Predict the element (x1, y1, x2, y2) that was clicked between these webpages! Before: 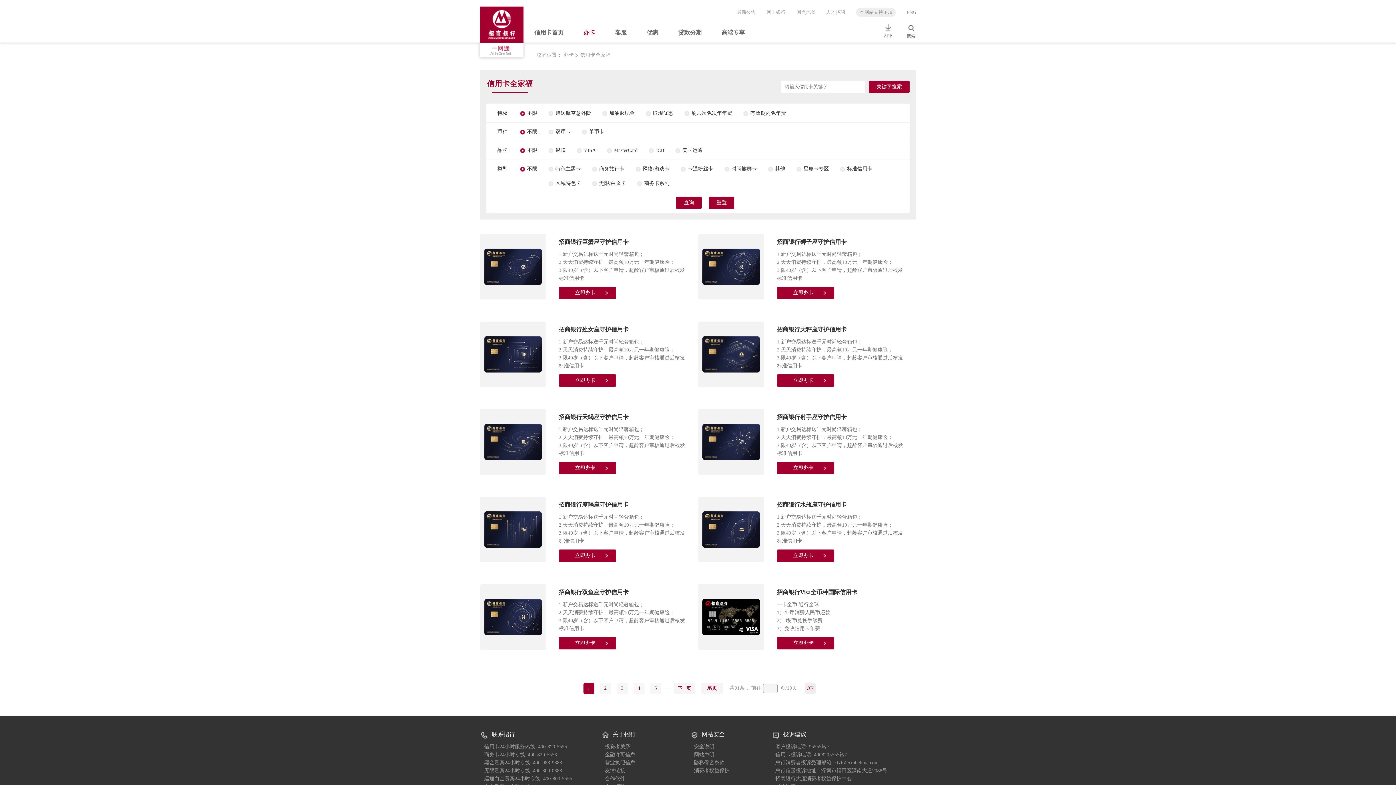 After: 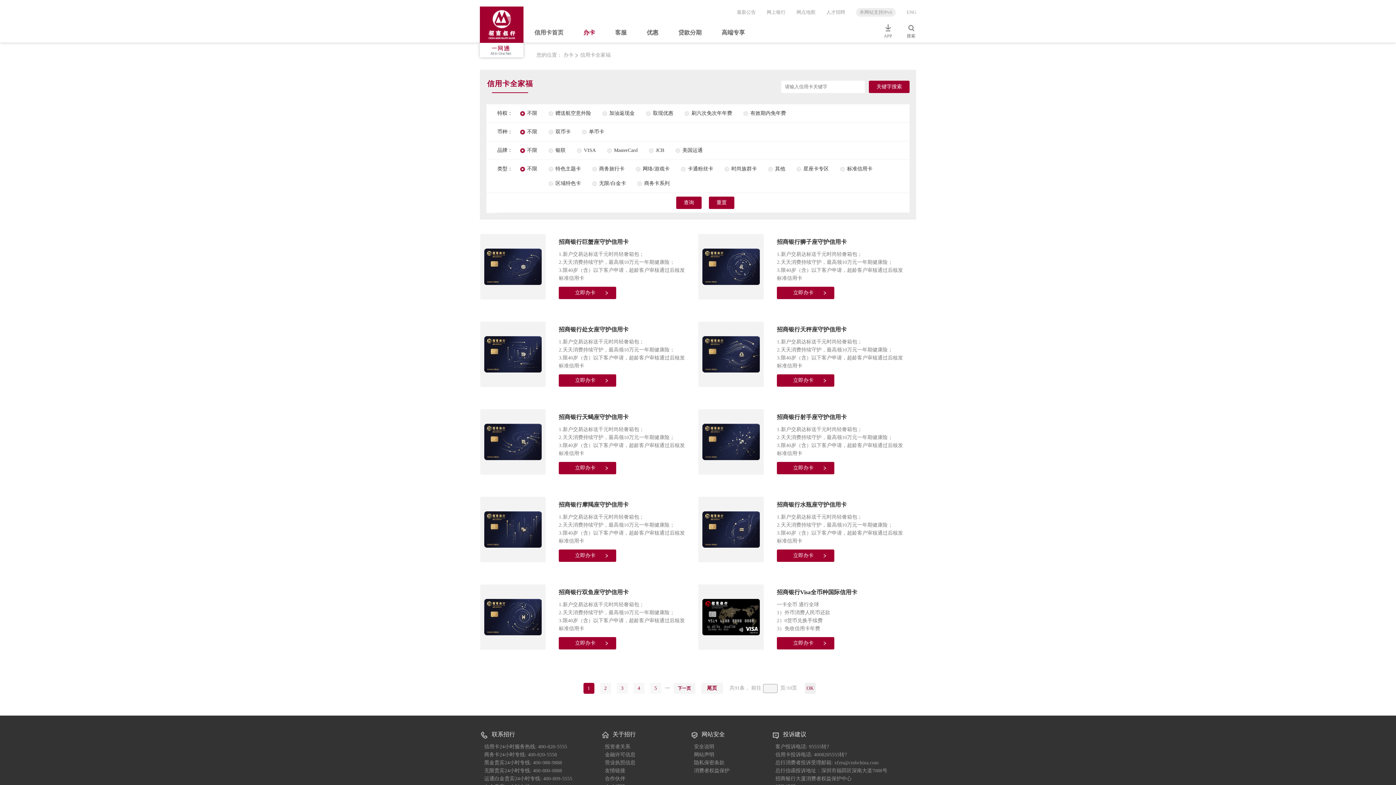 Action: bbox: (702, 351, 760, 356)